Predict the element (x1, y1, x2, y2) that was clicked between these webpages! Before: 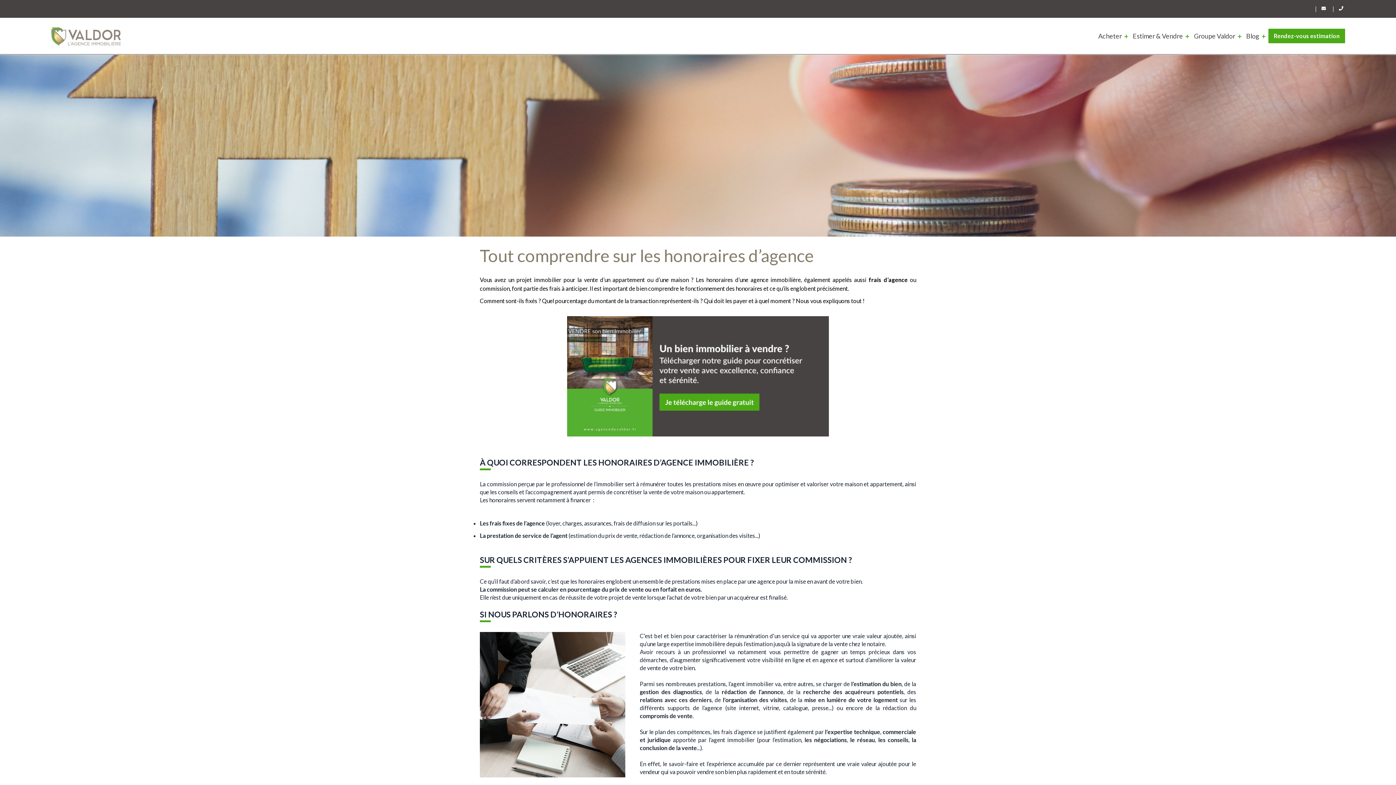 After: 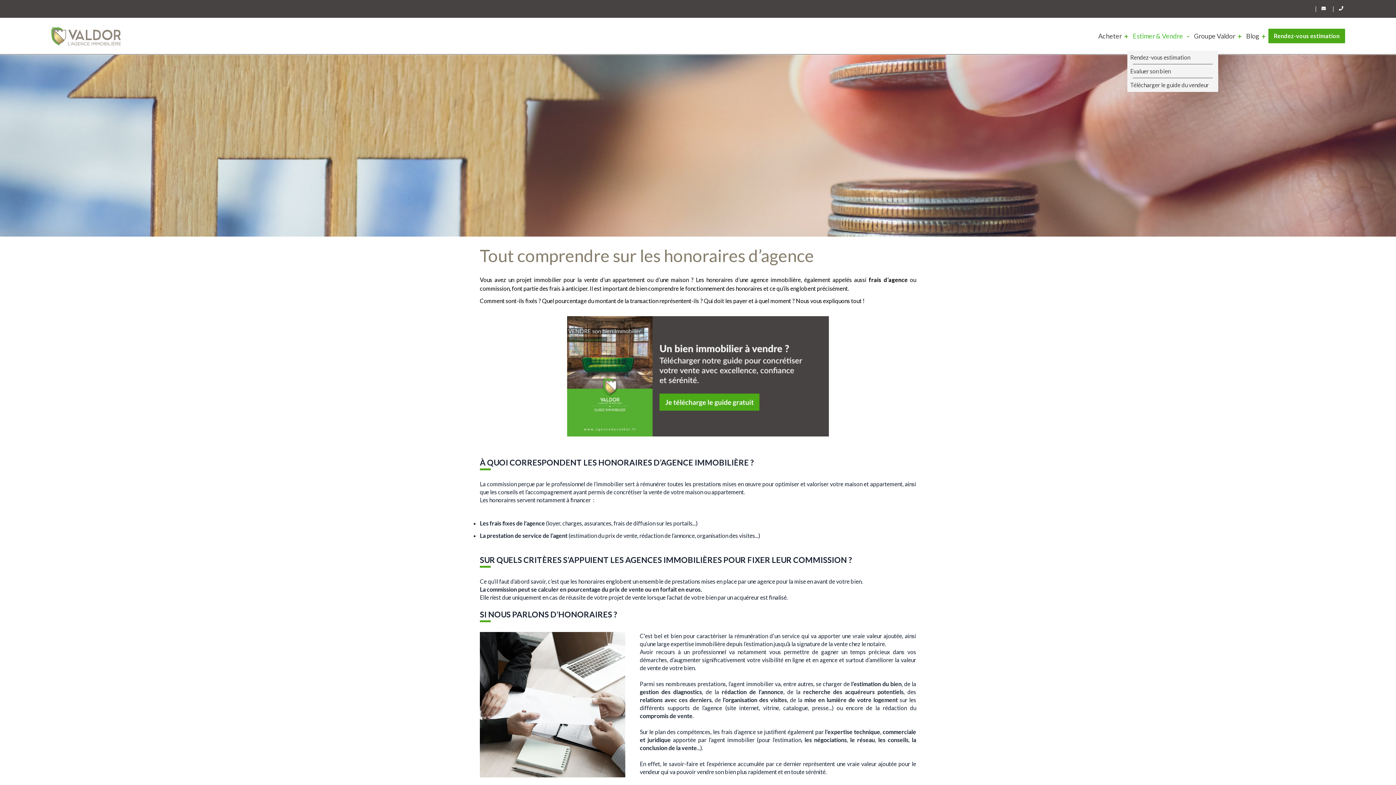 Action: bbox: (1127, 21, 1188, 50) label: Estimer & Vendre